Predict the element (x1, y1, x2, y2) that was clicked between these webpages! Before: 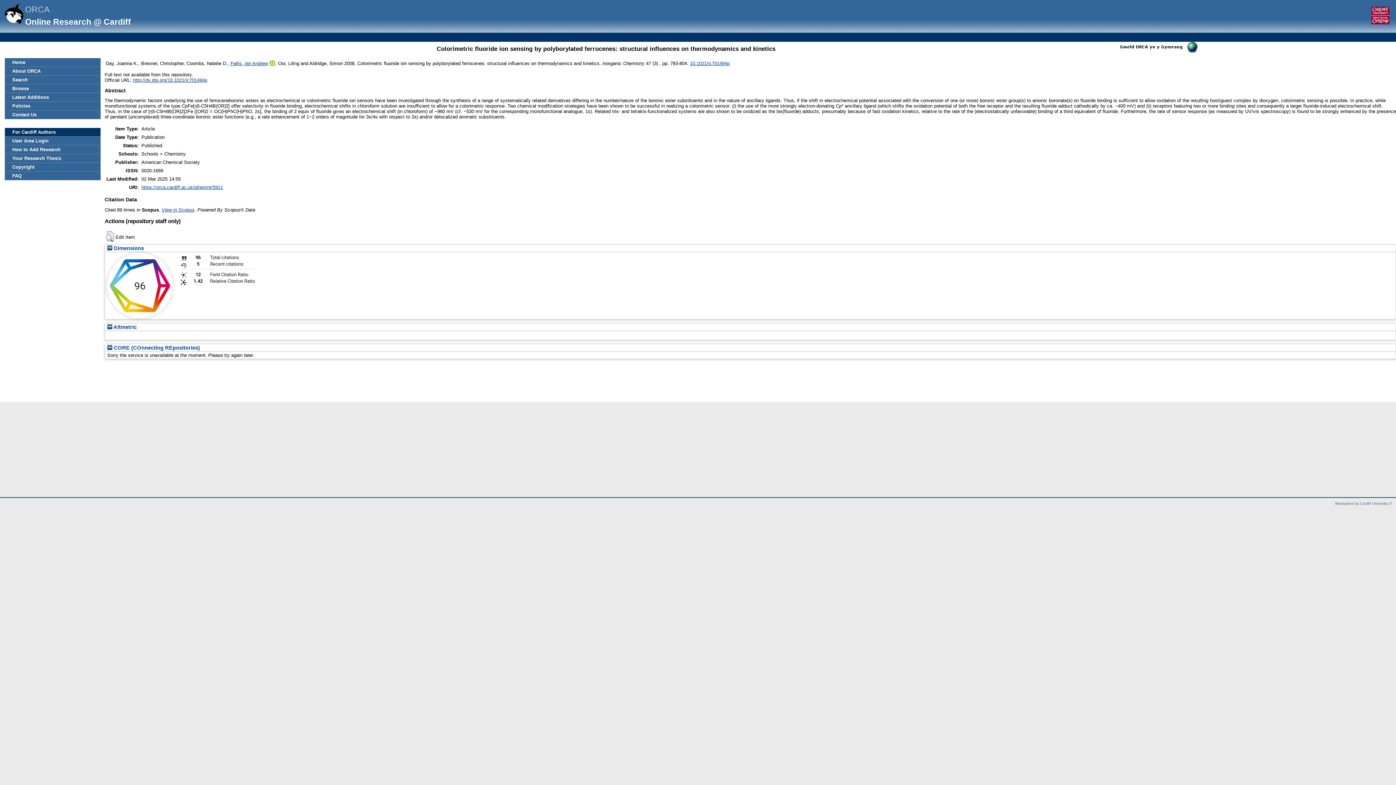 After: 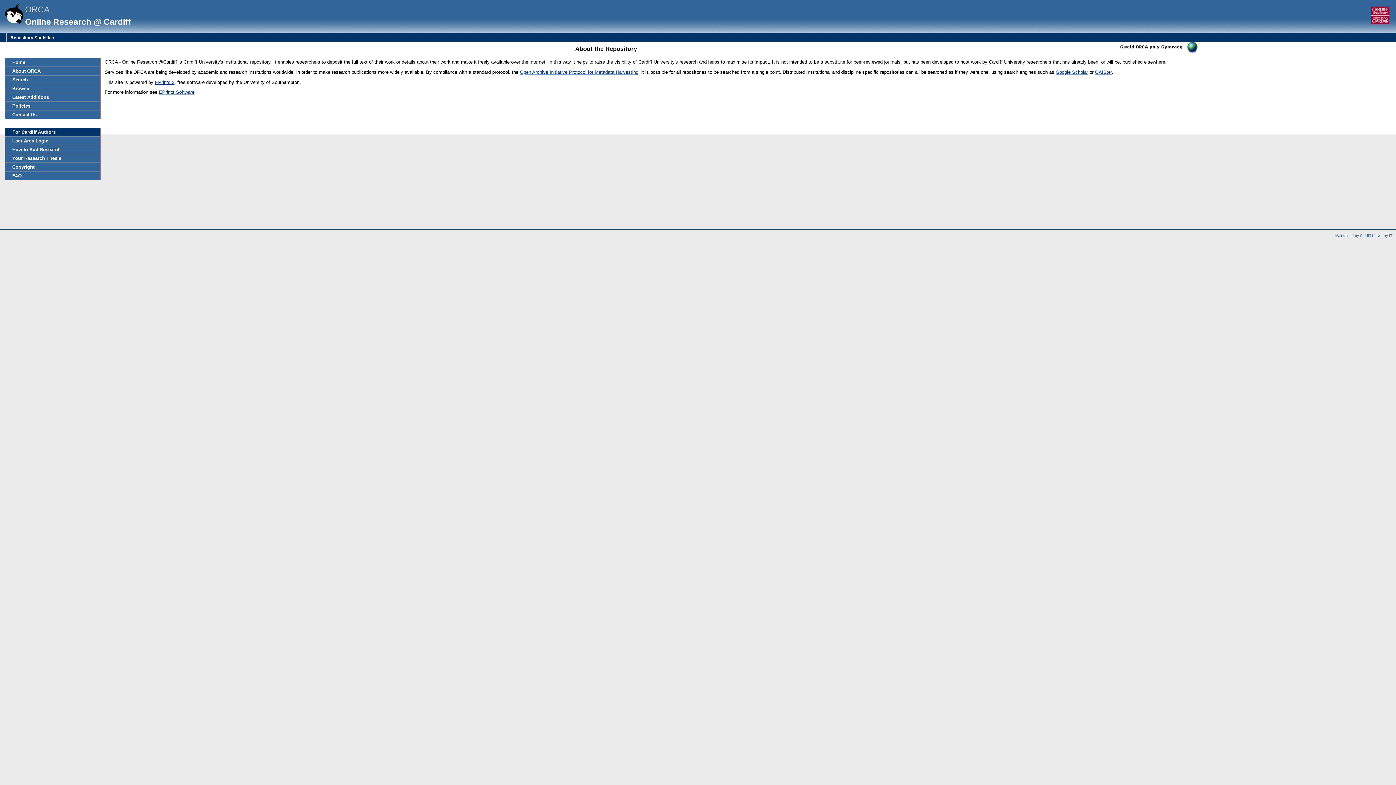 Action: label: About ORCA bbox: (5, 66, 100, 75)